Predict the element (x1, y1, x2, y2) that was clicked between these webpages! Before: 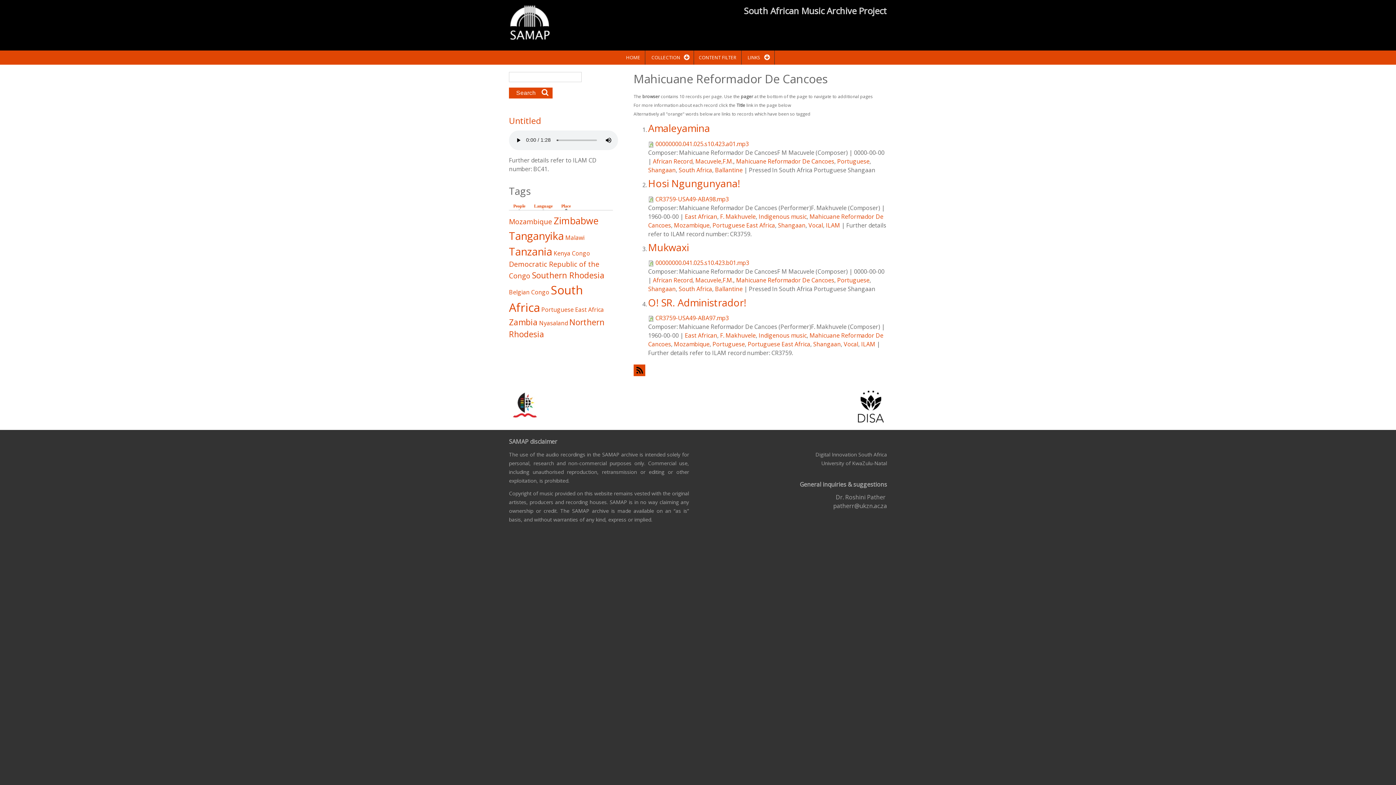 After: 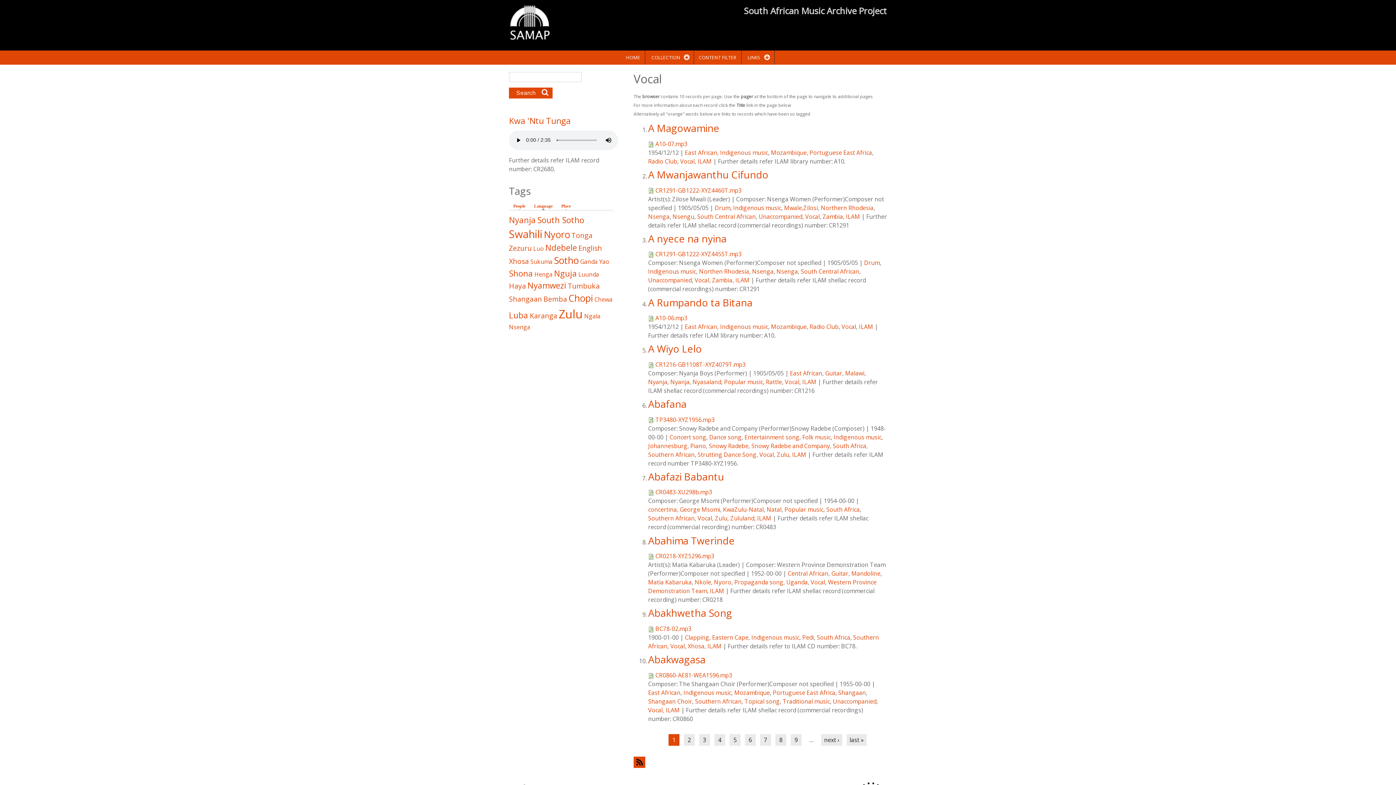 Action: bbox: (808, 221, 823, 229) label: Vocal